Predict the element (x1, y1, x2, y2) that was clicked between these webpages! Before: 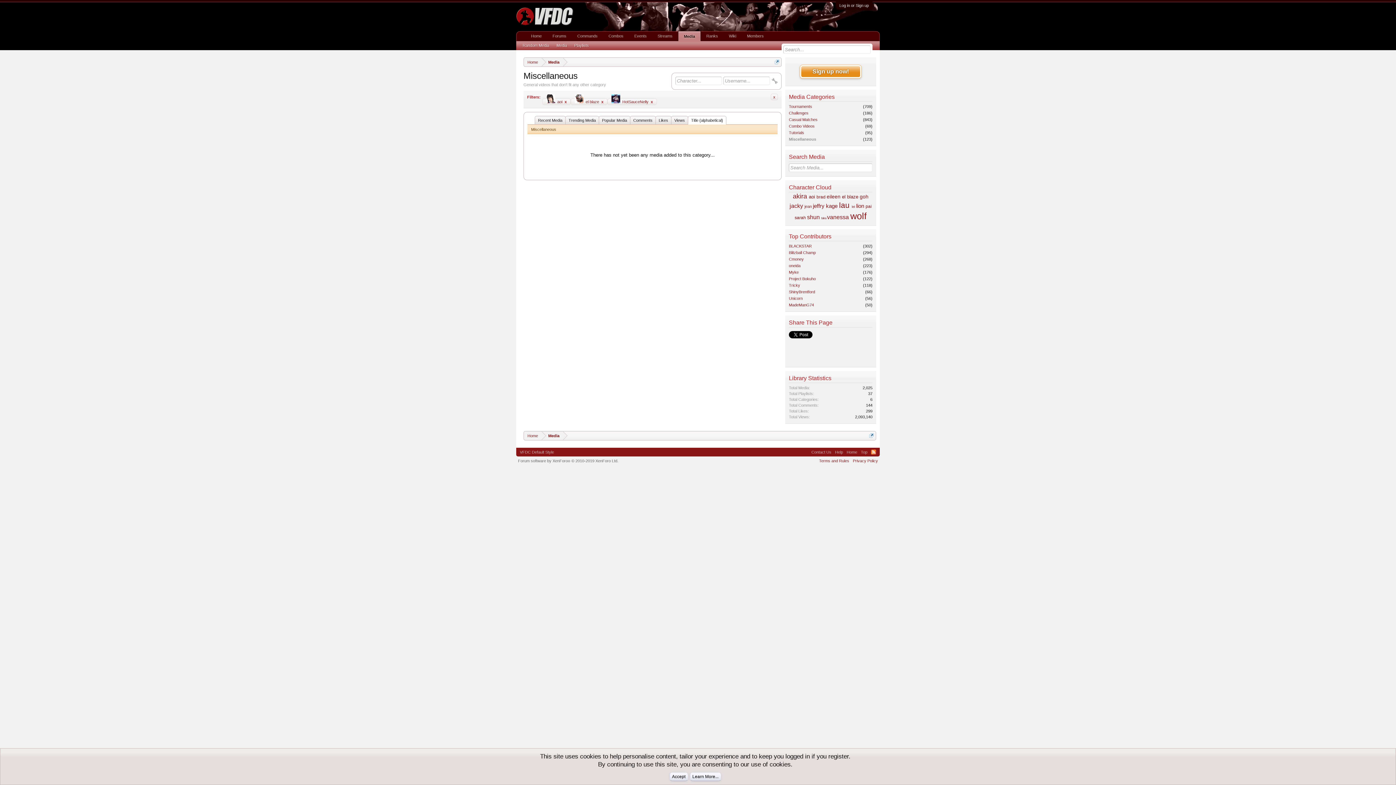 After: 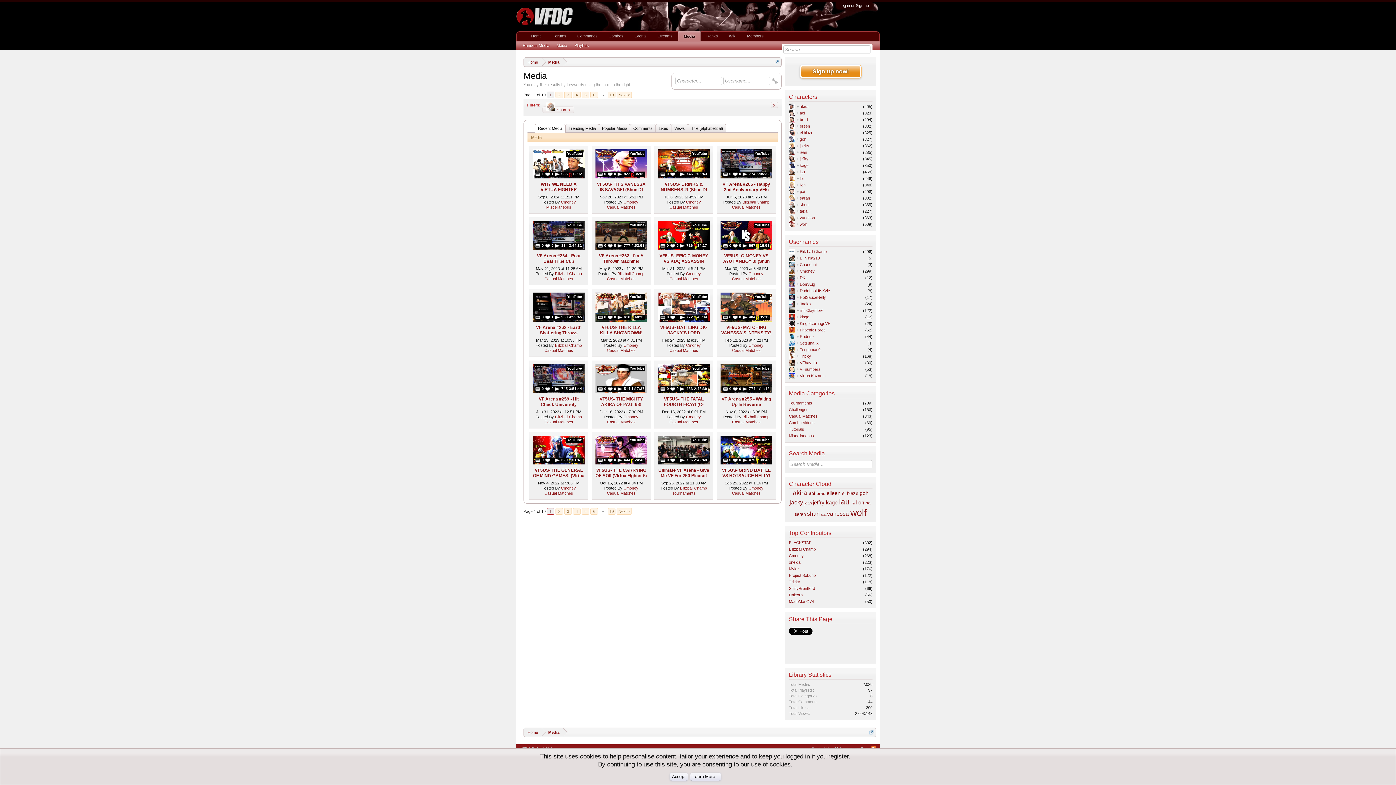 Action: label: shun bbox: (807, 214, 820, 220)